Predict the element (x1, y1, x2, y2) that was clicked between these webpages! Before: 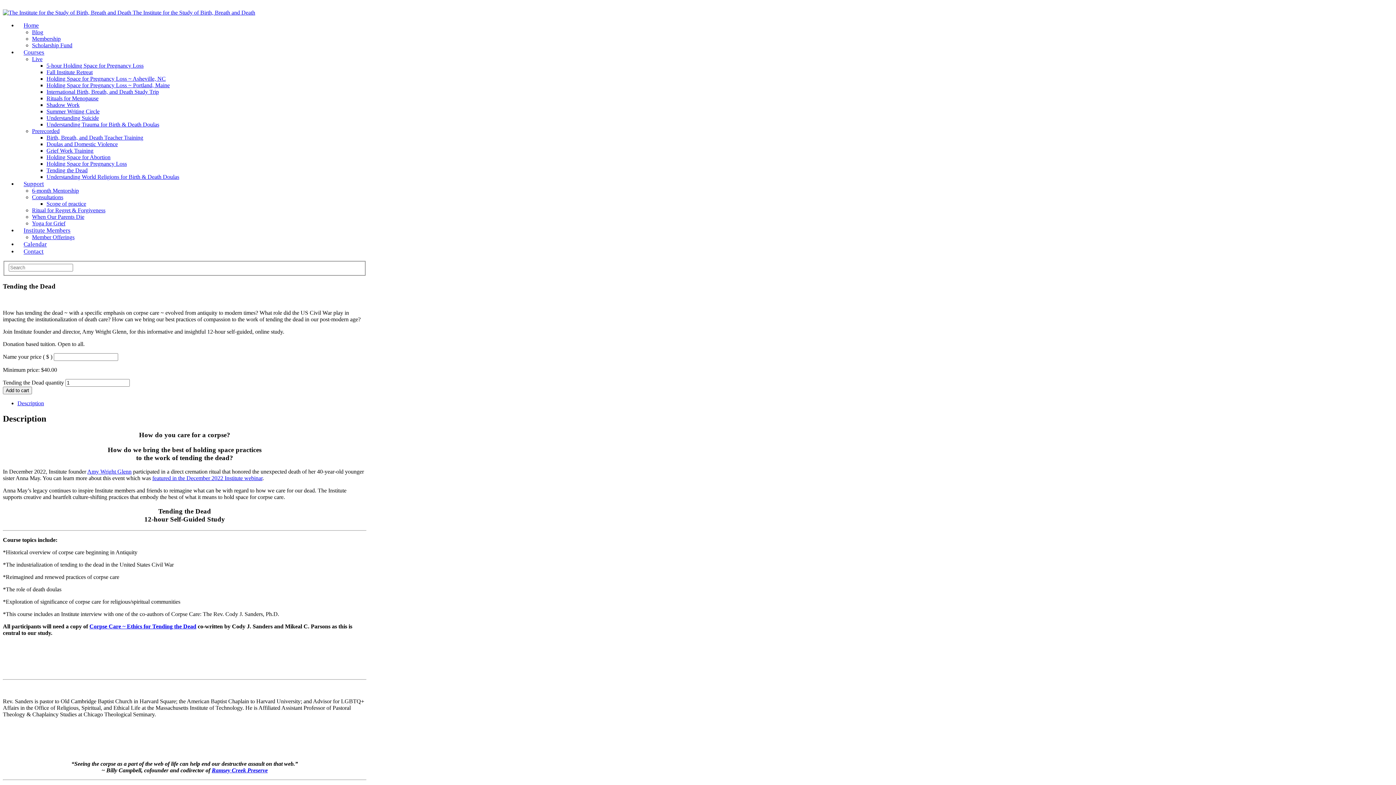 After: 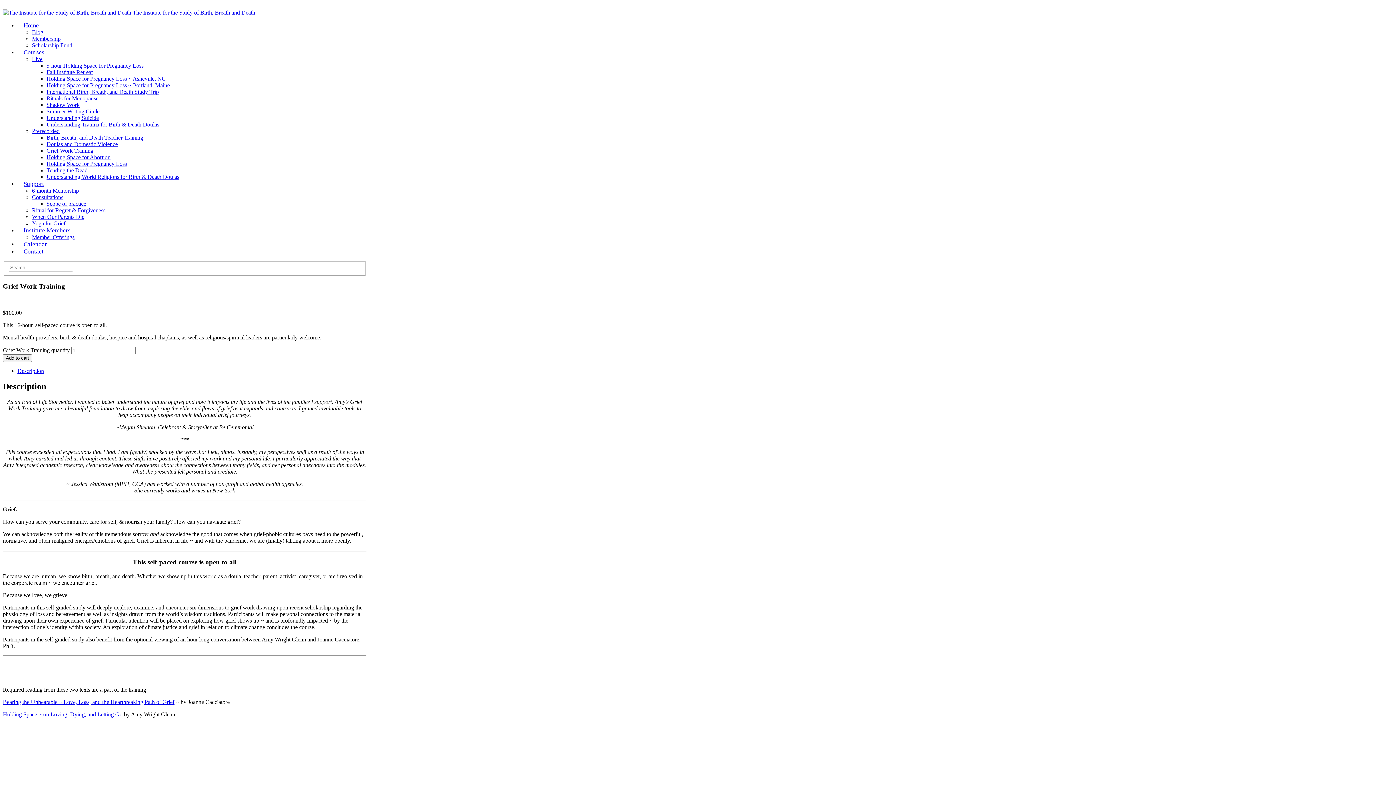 Action: bbox: (46, 147, 93, 153) label: Grief Work Training